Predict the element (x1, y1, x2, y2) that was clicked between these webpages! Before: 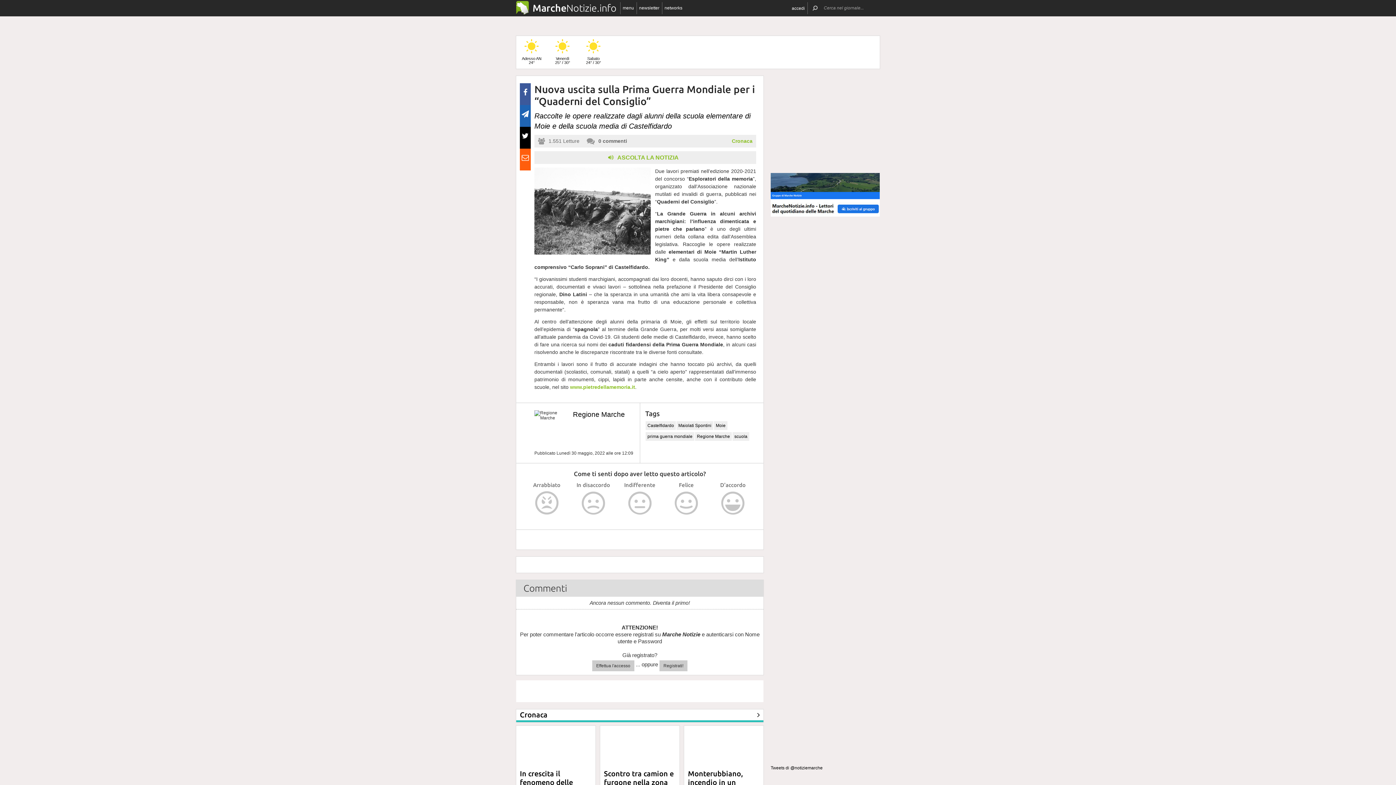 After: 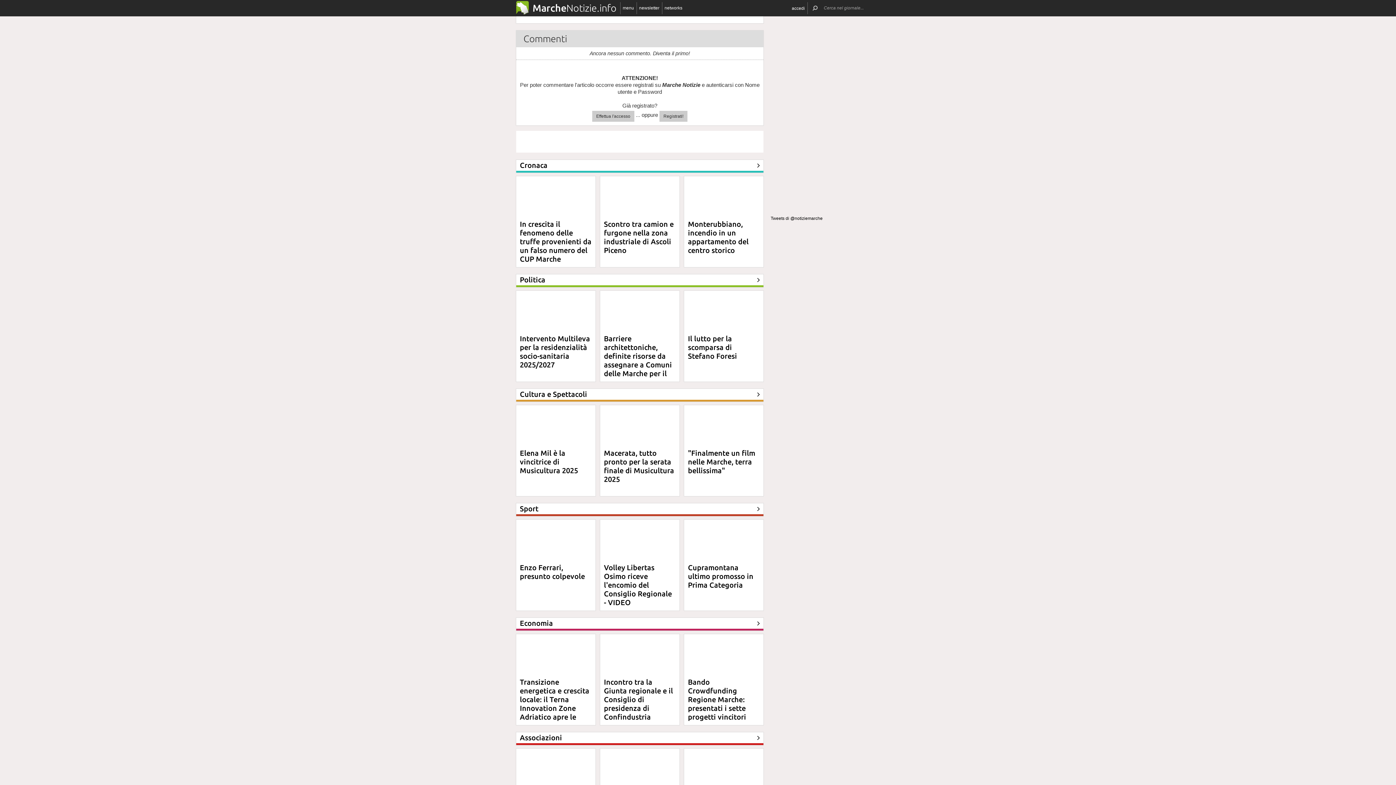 Action: label: 0 commenti bbox: (586, 134, 627, 147)